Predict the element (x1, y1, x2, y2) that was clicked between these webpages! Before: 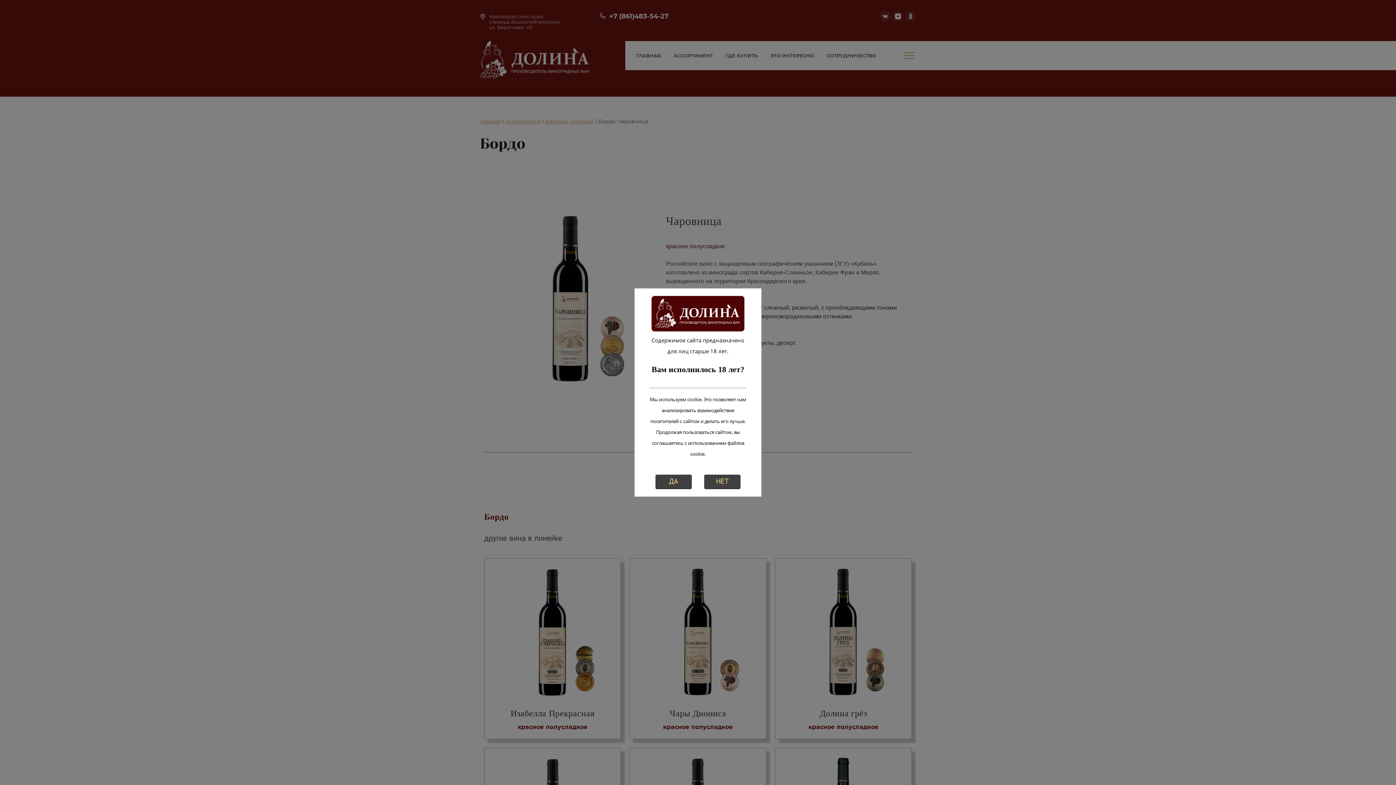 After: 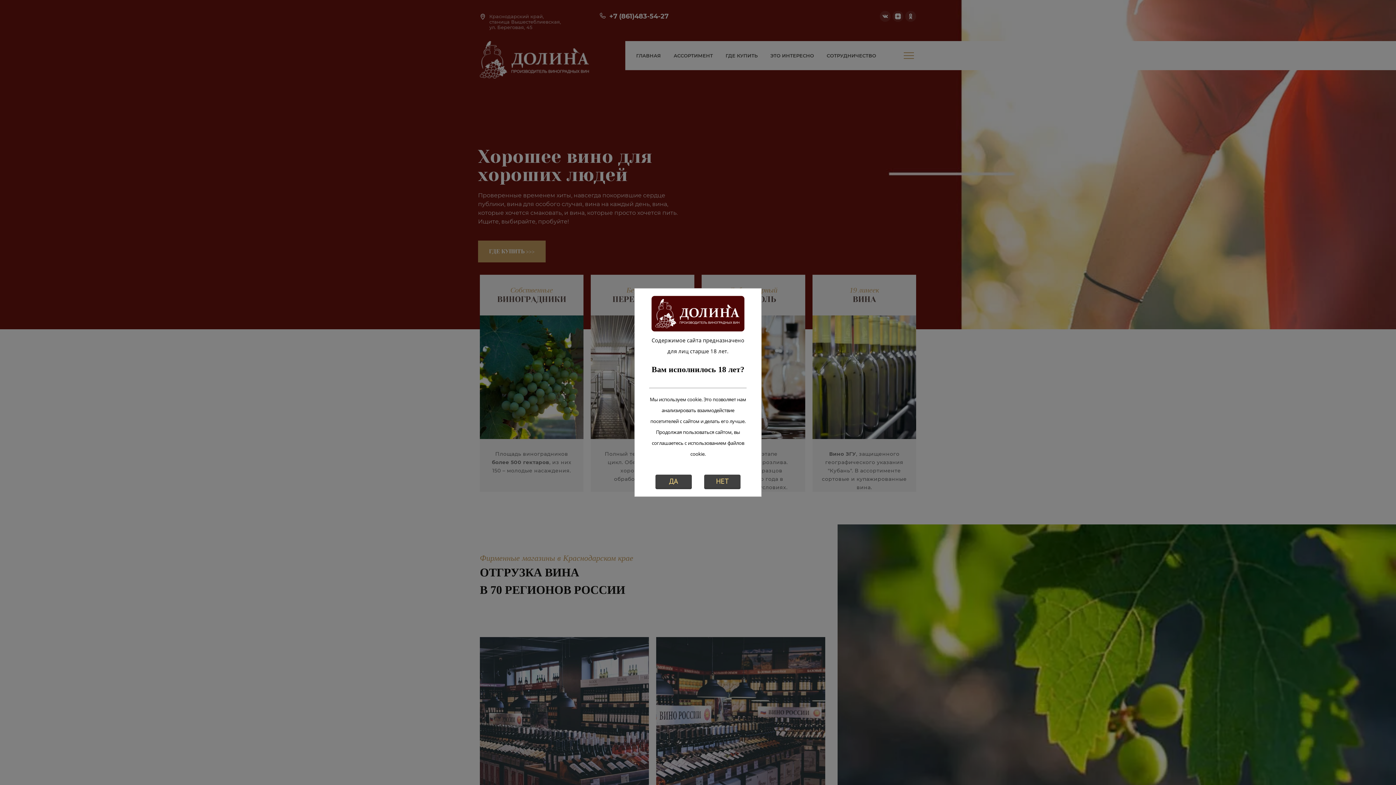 Action: label: НЕТ bbox: (704, 474, 740, 489)